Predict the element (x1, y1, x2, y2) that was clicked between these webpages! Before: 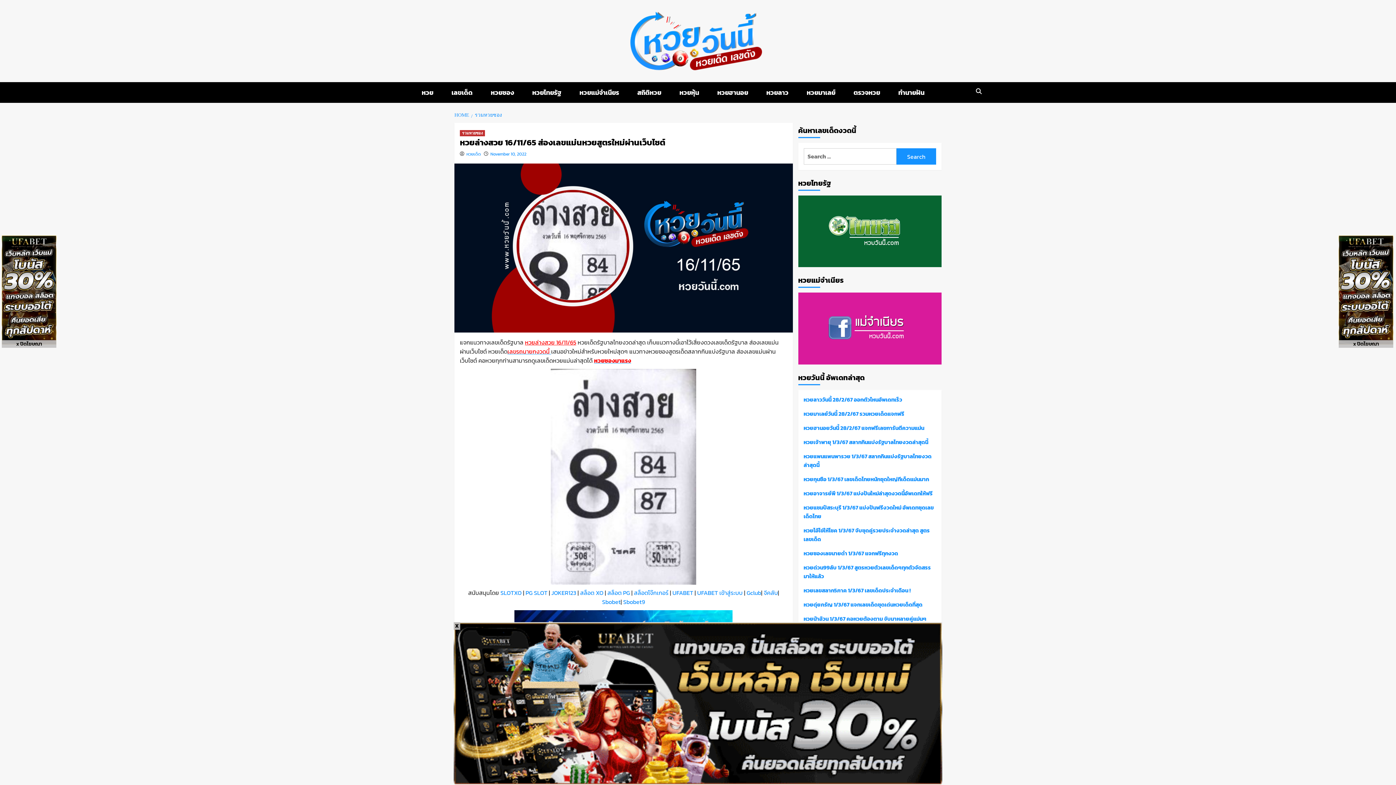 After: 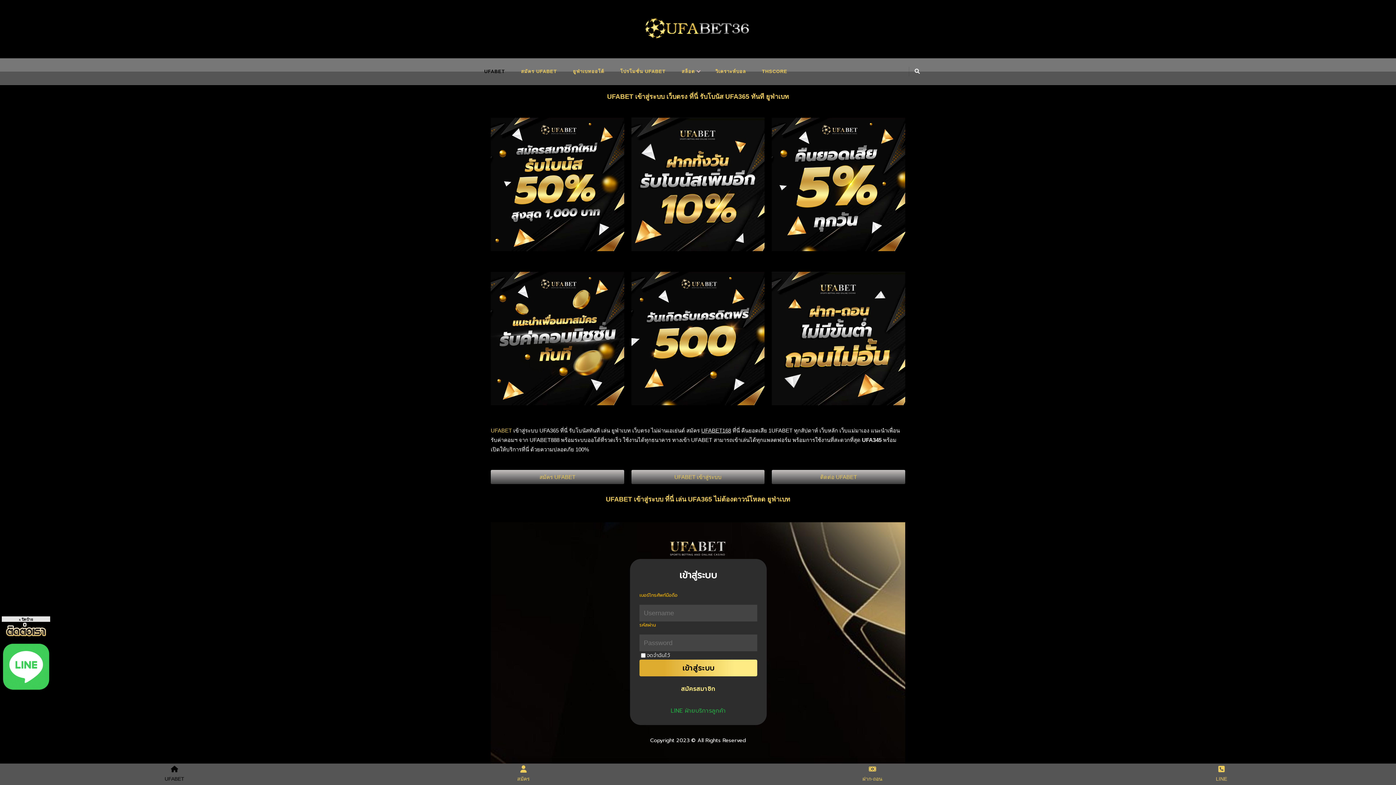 Action: bbox: (672, 588, 693, 597) label: UFABET